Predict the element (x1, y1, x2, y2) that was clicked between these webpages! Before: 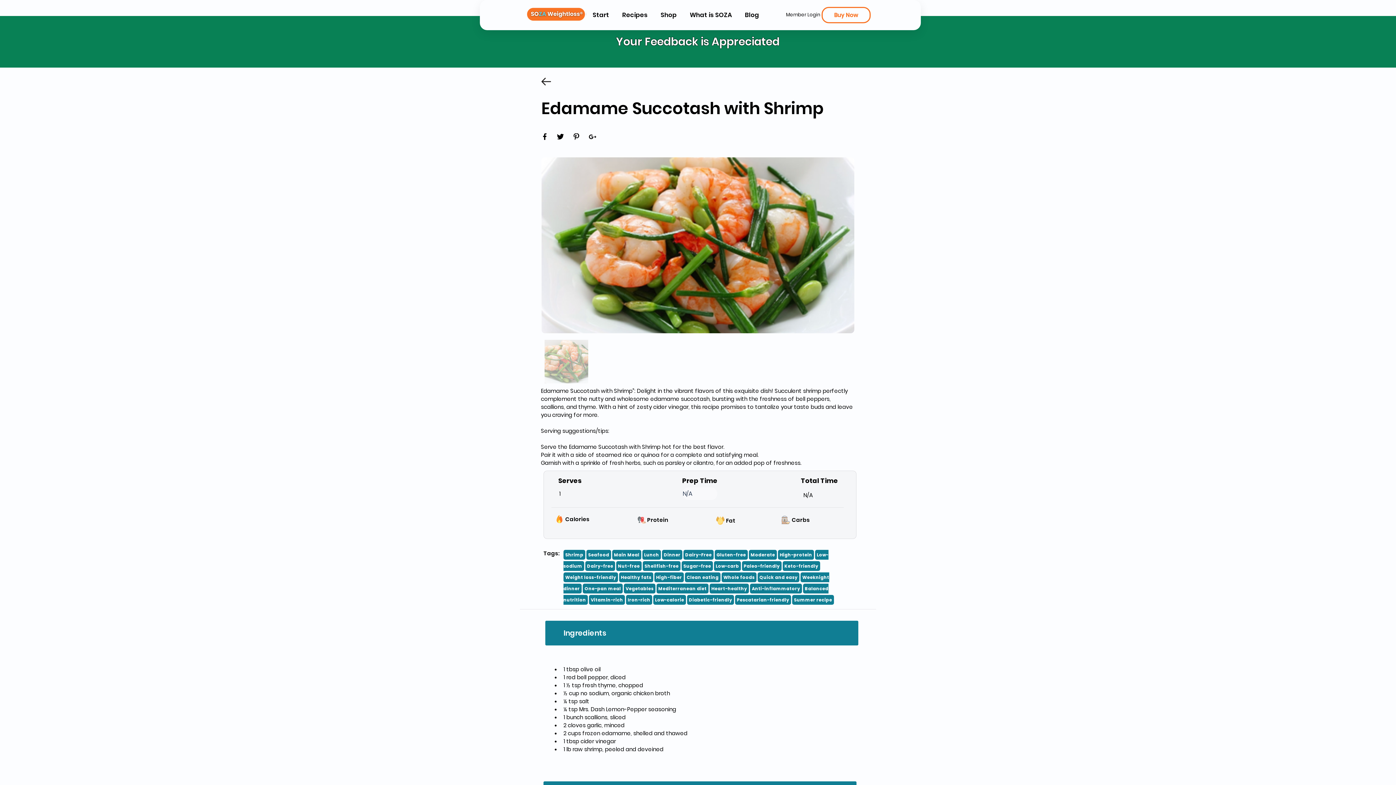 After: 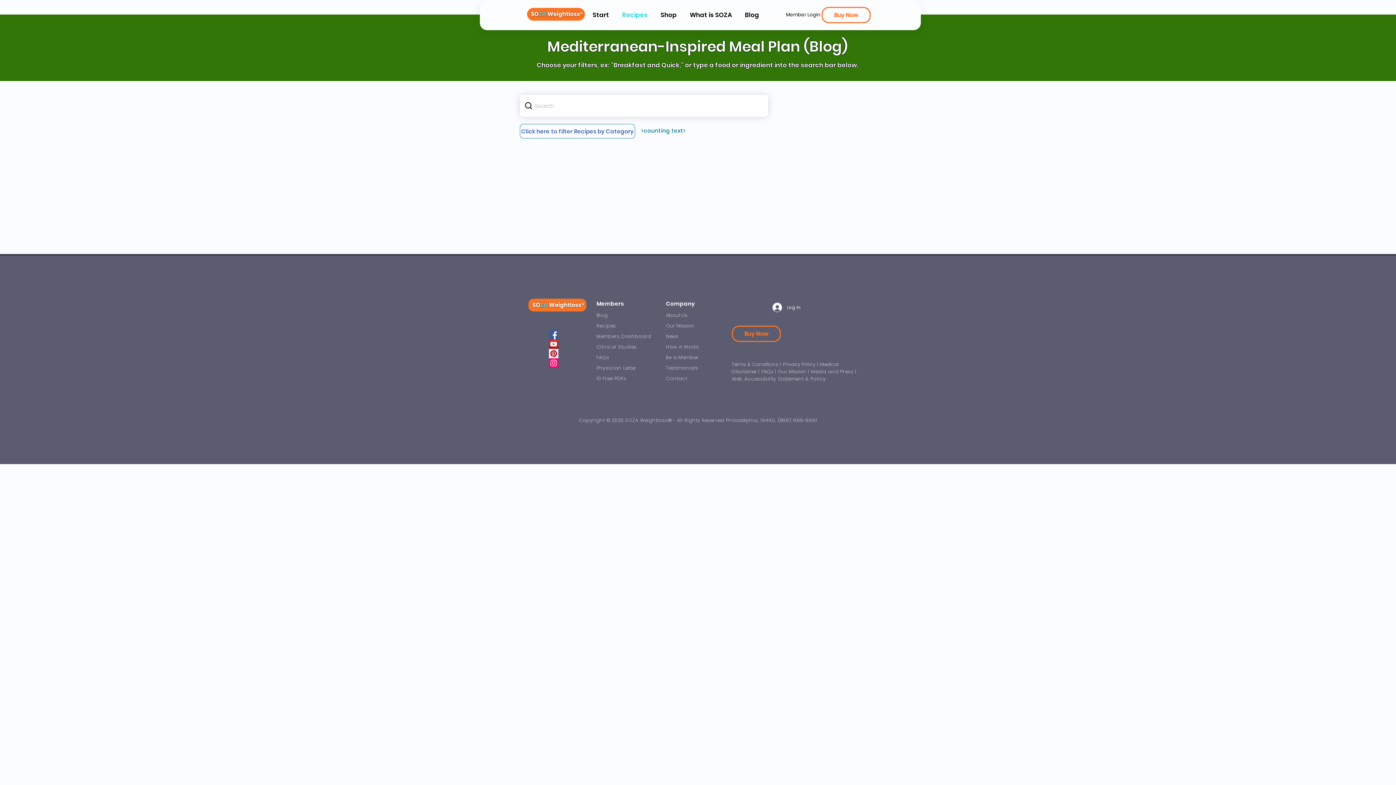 Action: label: Recipes bbox: (615, 6, 654, 23)